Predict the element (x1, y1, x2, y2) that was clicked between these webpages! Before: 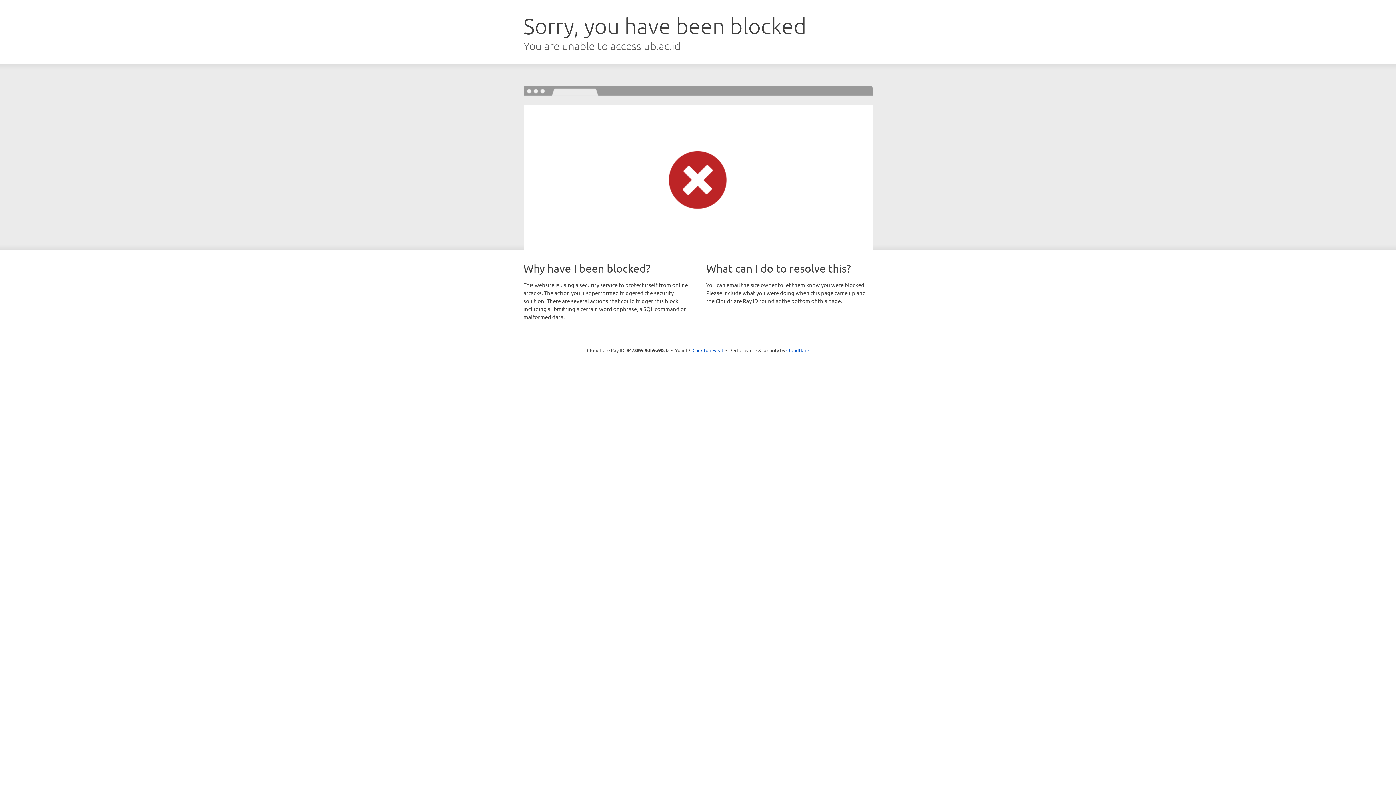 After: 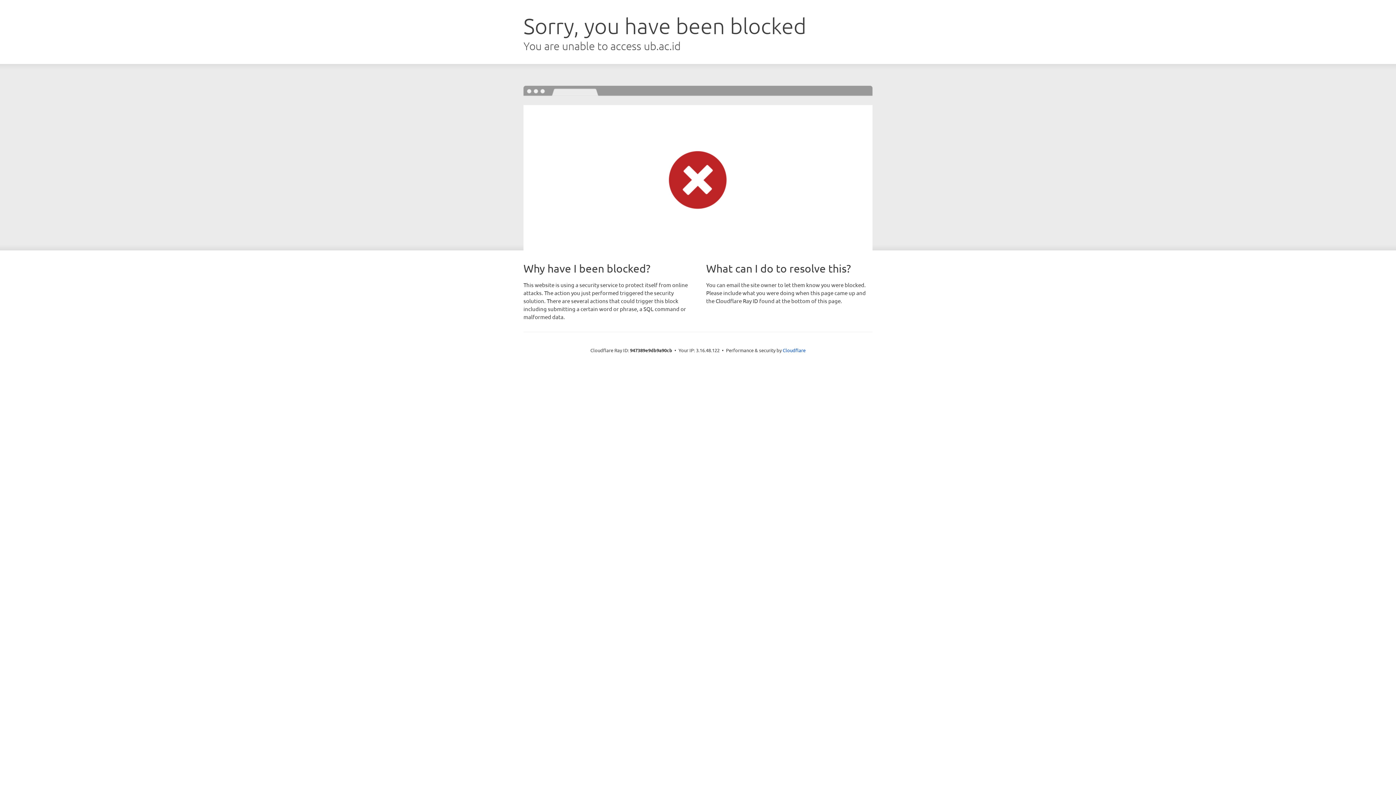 Action: label: Click to reveal bbox: (692, 346, 723, 353)